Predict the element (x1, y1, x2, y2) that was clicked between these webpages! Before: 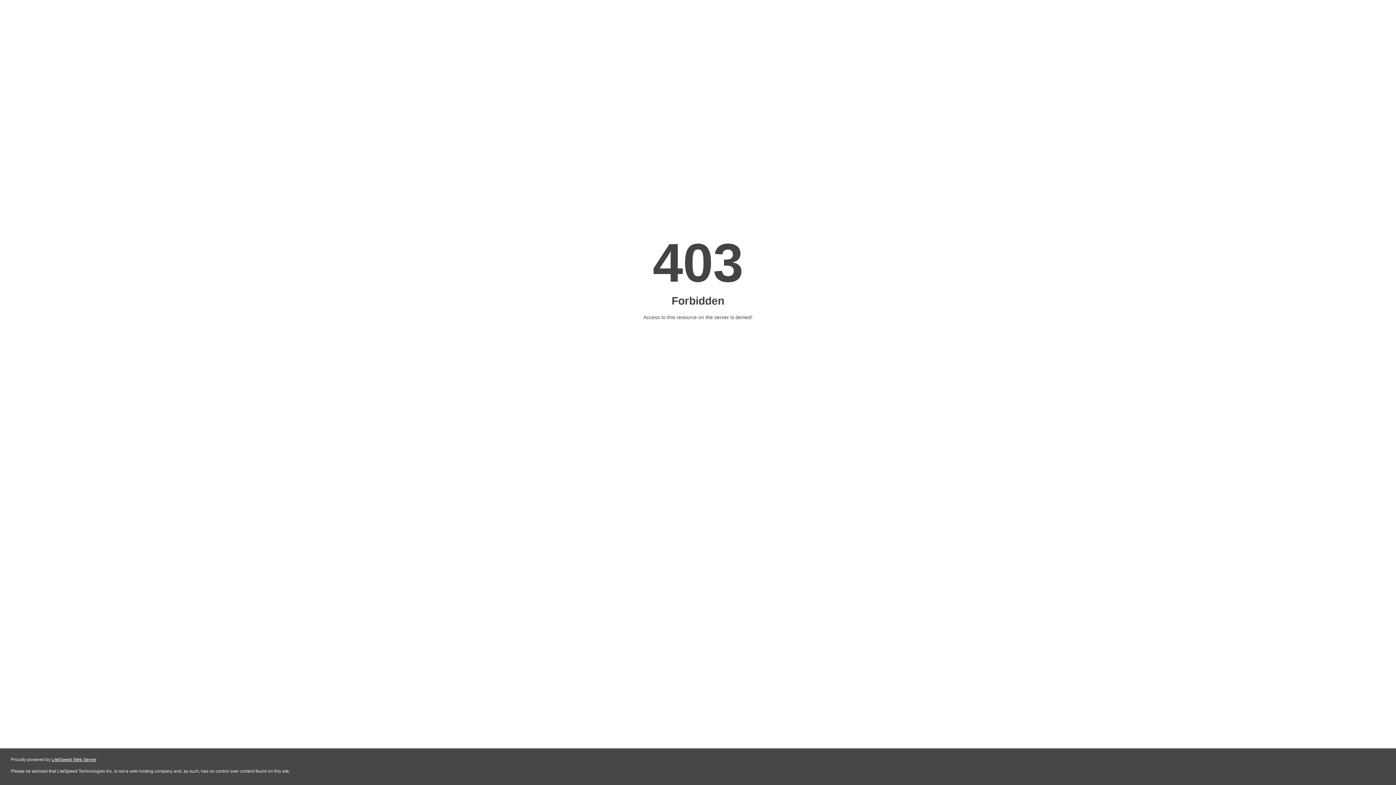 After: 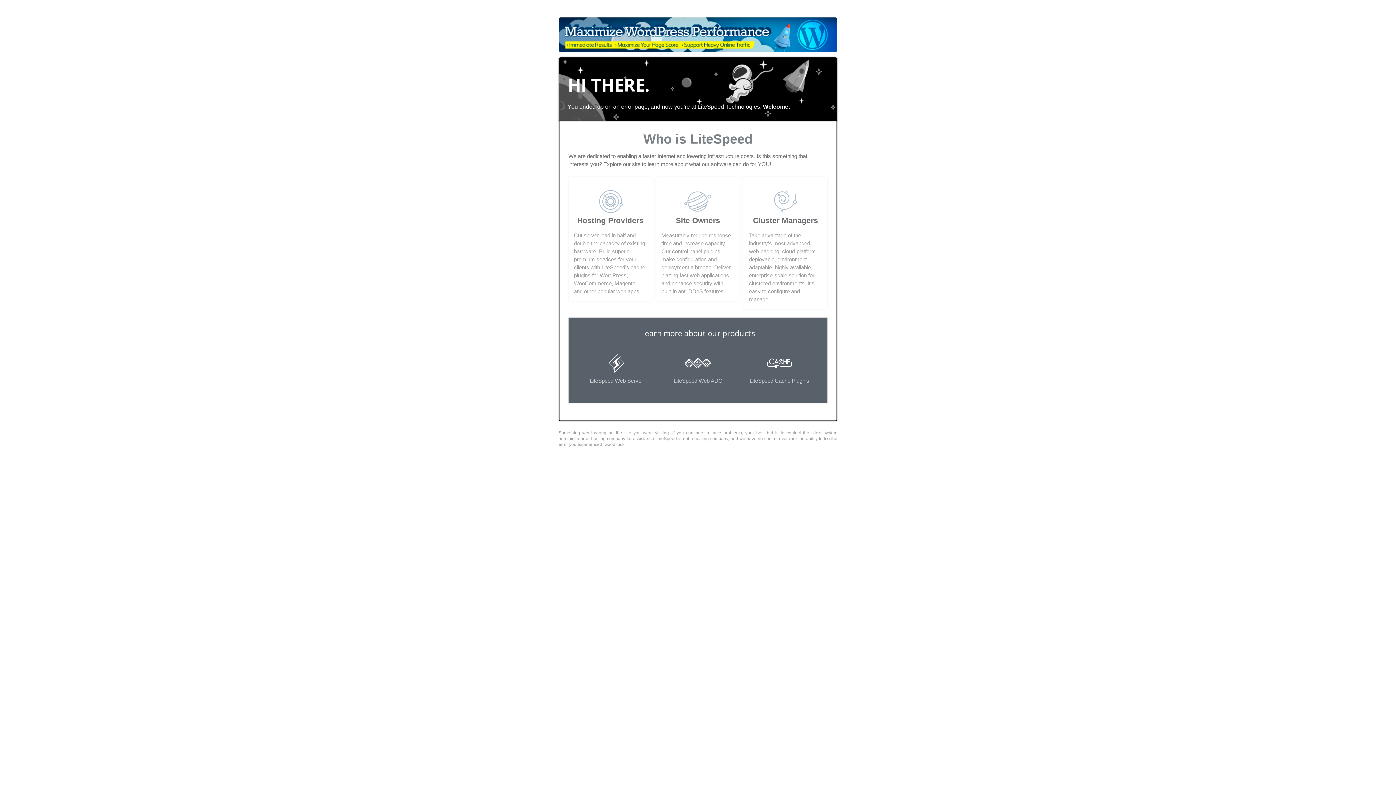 Action: label: LiteSpeed Web Server bbox: (51, 757, 96, 762)